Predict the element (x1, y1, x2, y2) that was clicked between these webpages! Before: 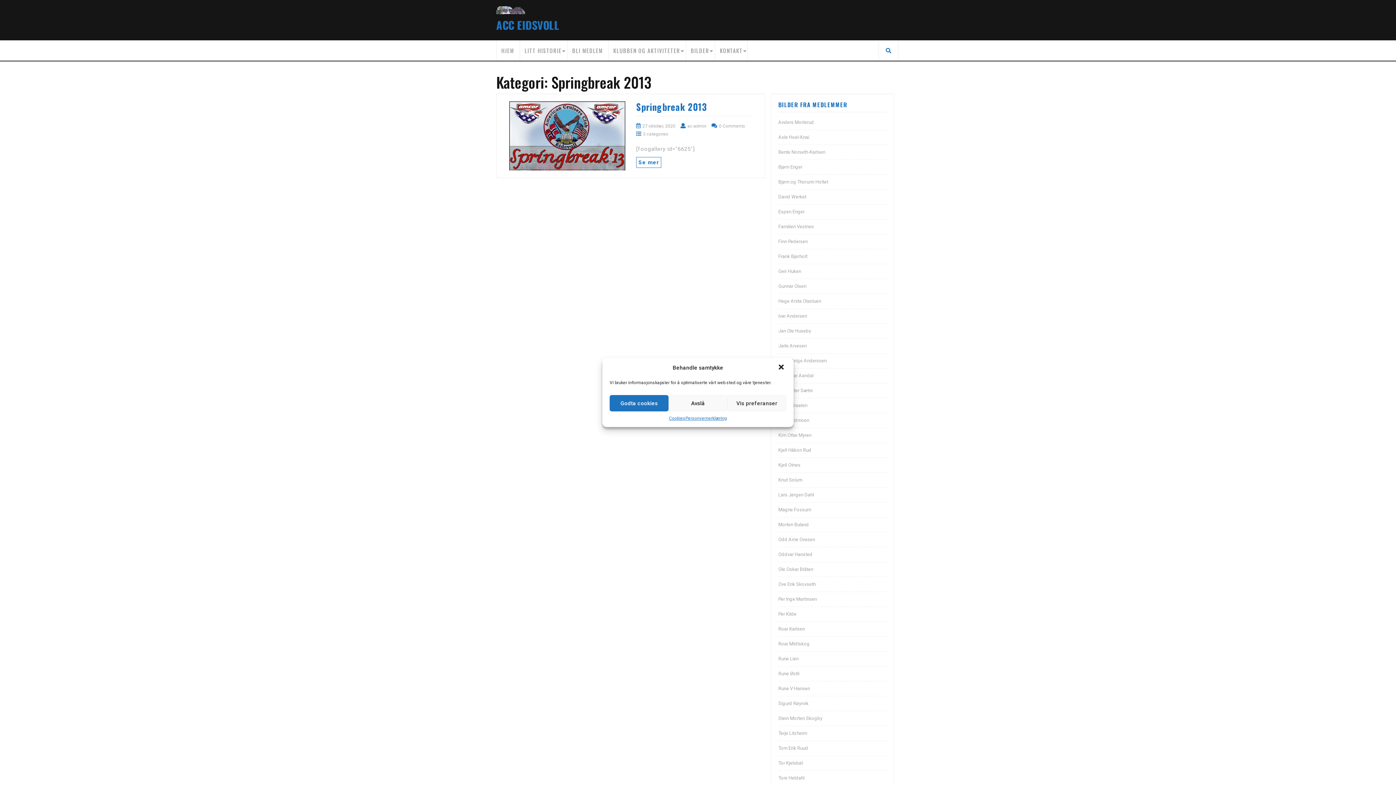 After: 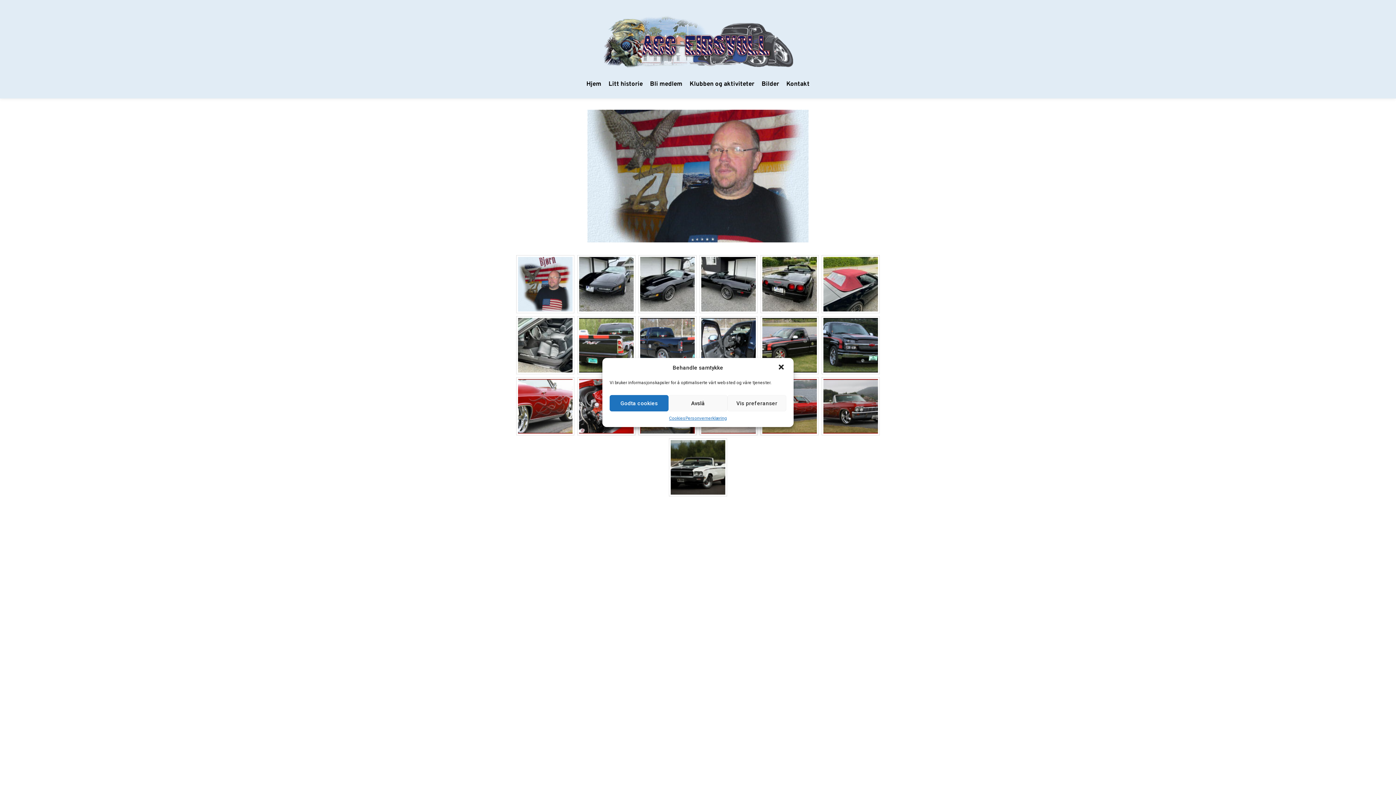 Action: bbox: (778, 164, 802, 169) label: Bjørn Enger